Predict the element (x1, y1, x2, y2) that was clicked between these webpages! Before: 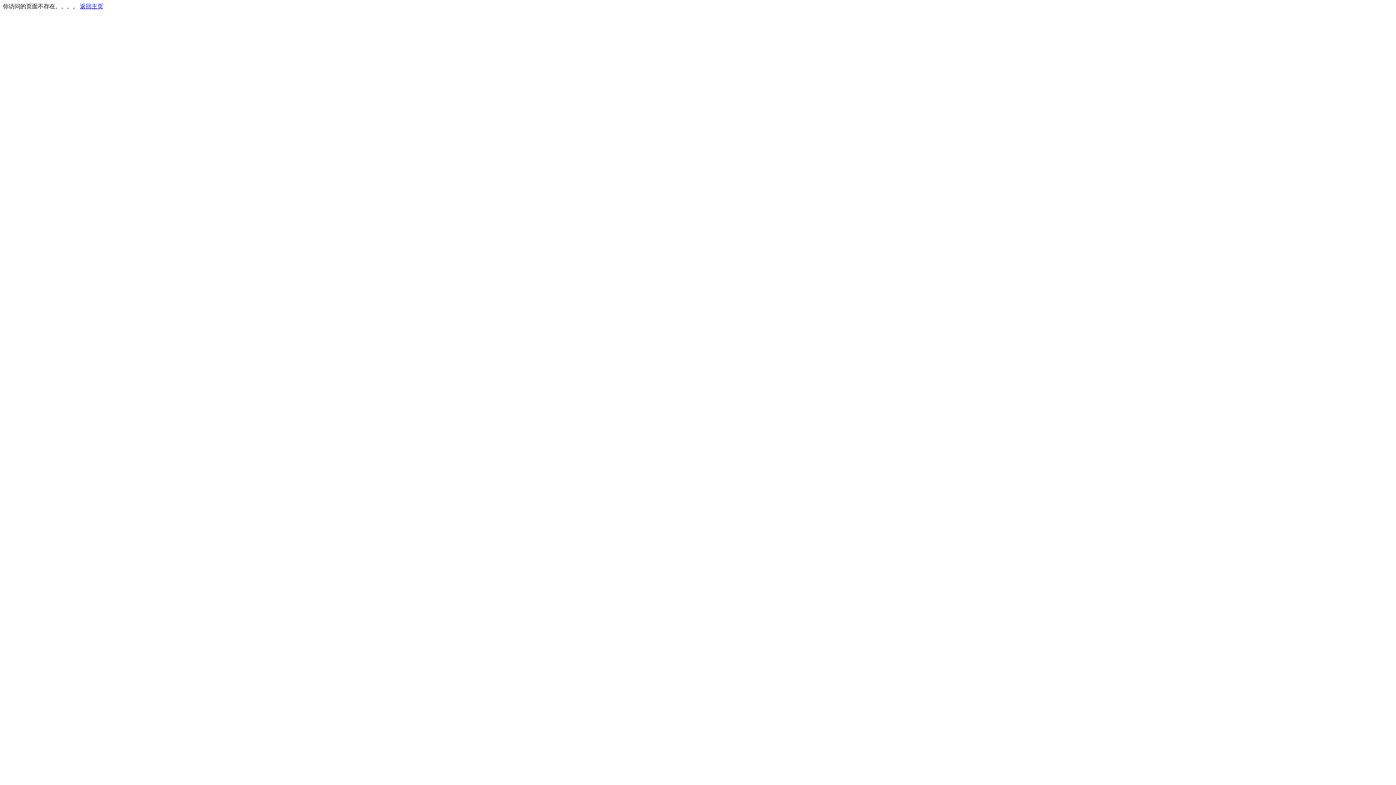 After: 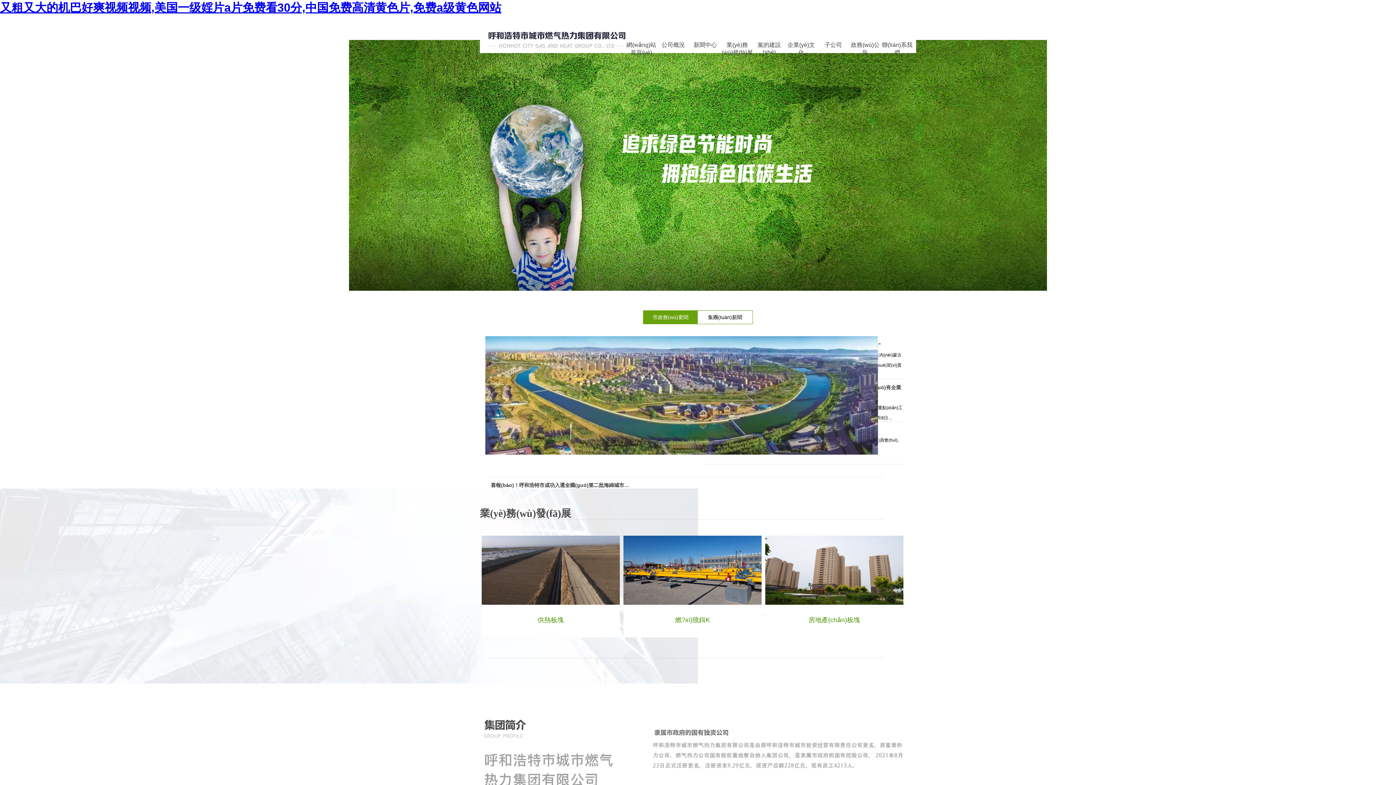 Action: label: 返回主页 bbox: (80, 3, 103, 9)